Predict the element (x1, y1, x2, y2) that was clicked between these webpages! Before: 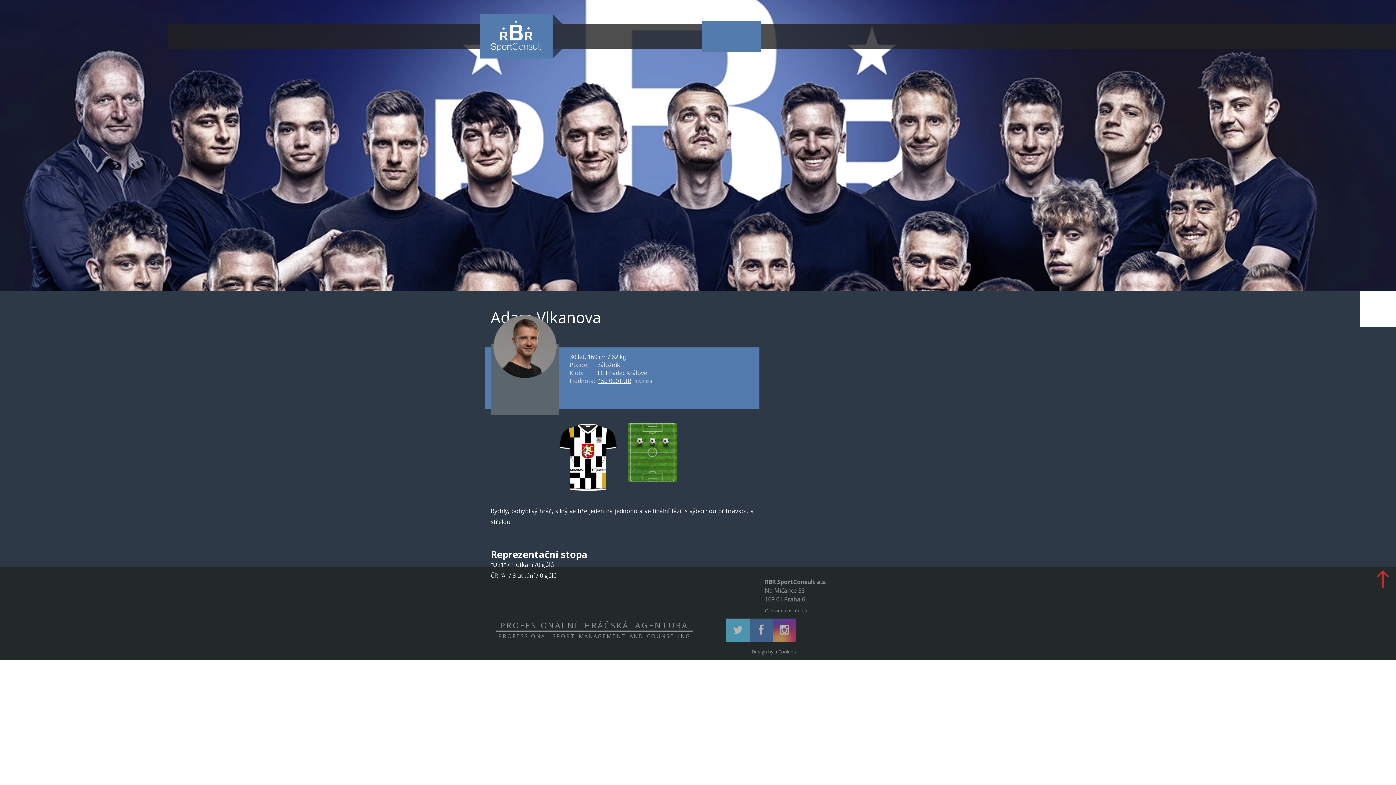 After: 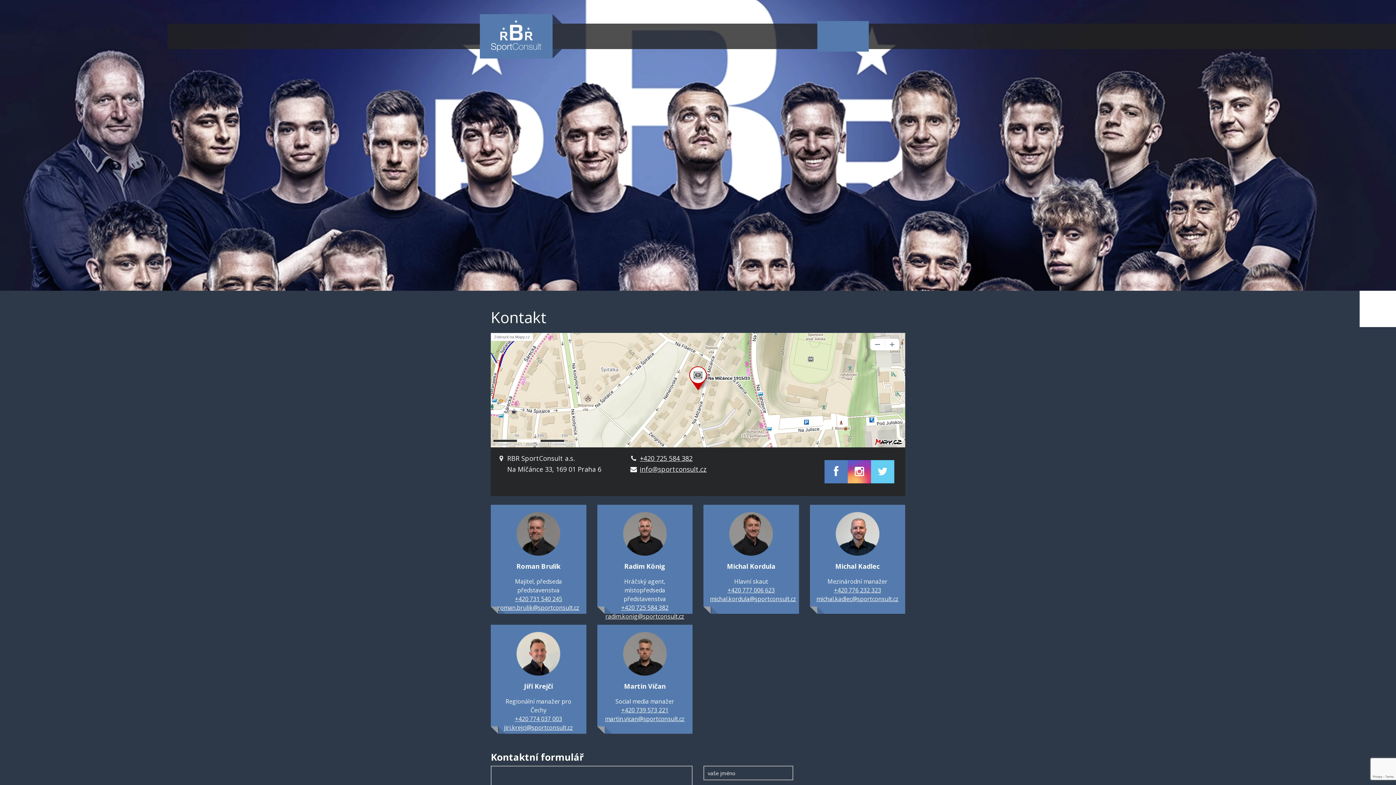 Action: label: KONTAKTY bbox: (821, 23, 864, 49)